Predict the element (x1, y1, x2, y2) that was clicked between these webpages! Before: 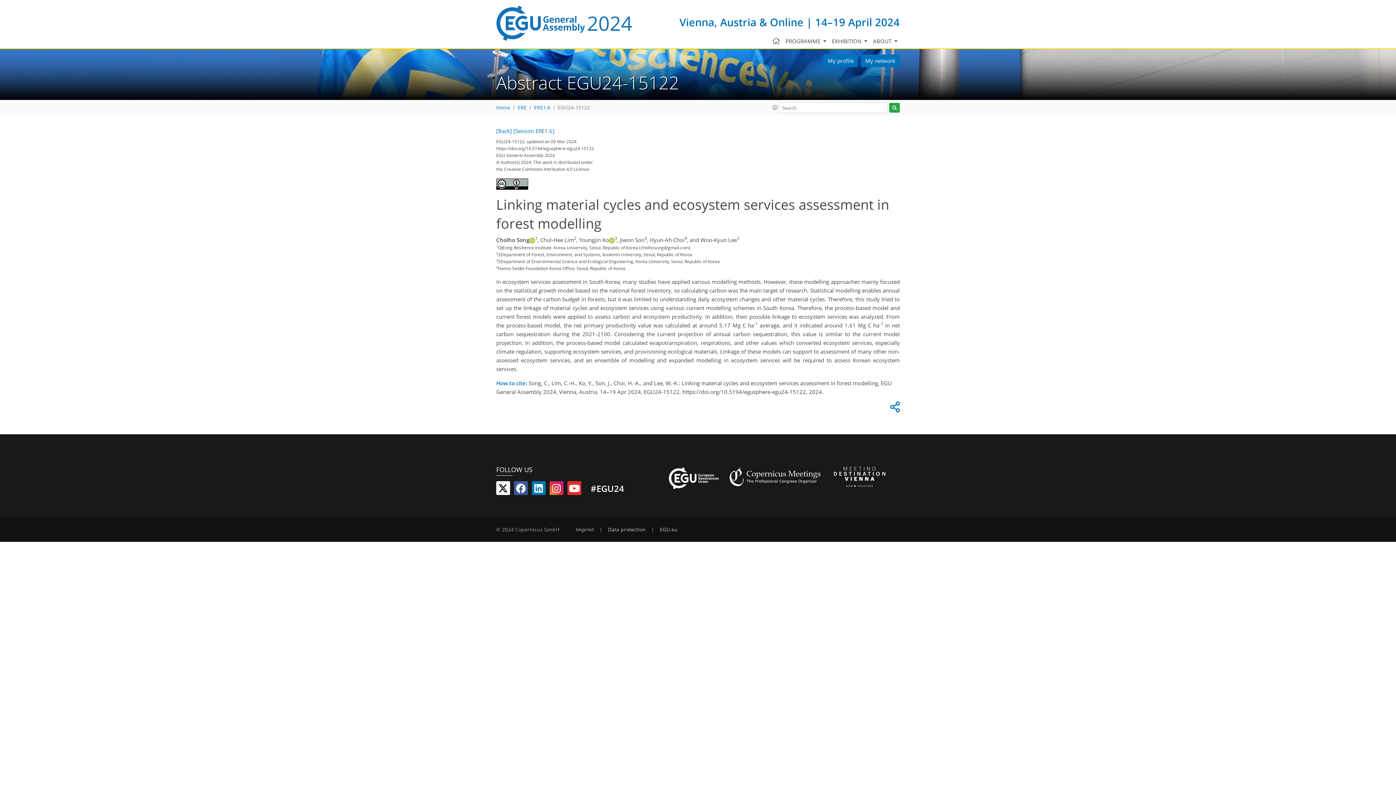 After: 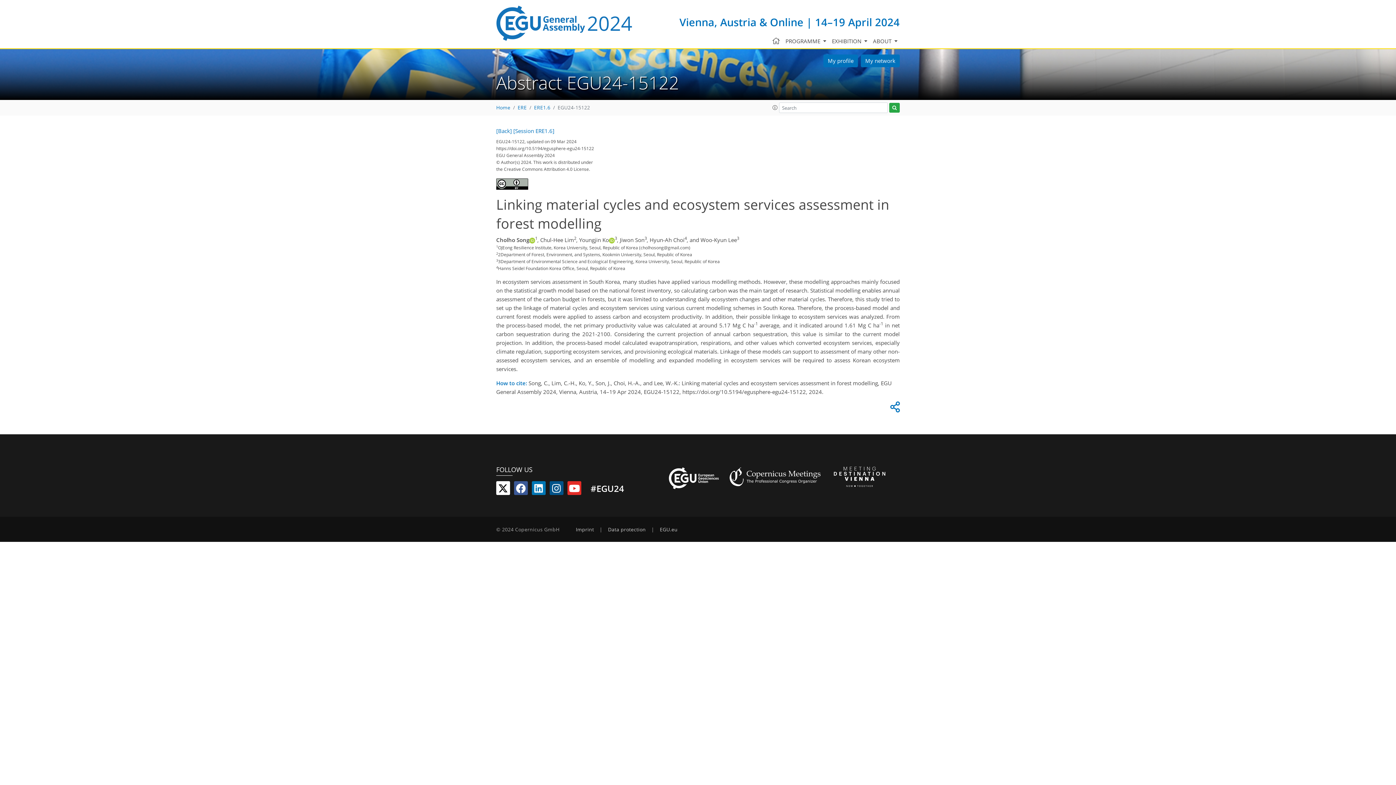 Action: bbox: (549, 486, 563, 493)